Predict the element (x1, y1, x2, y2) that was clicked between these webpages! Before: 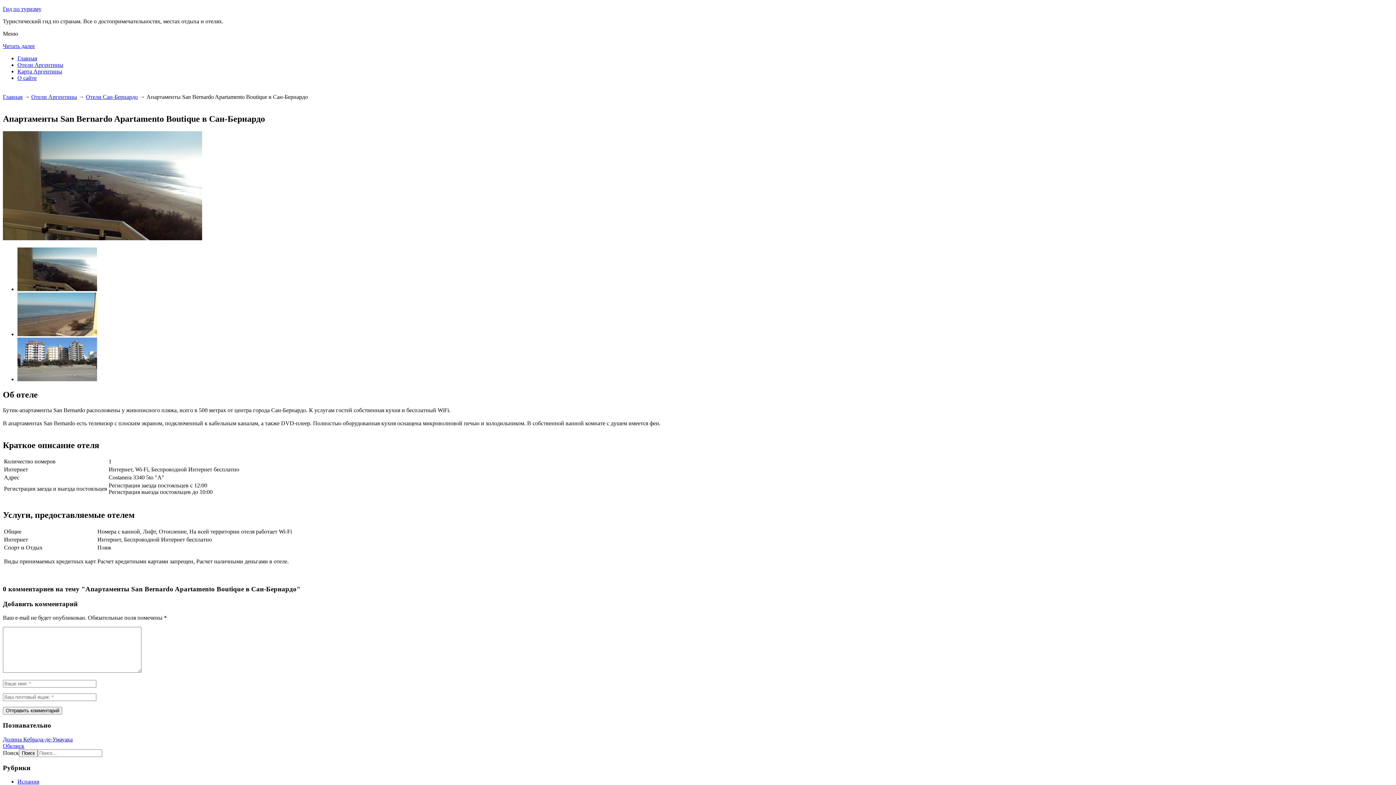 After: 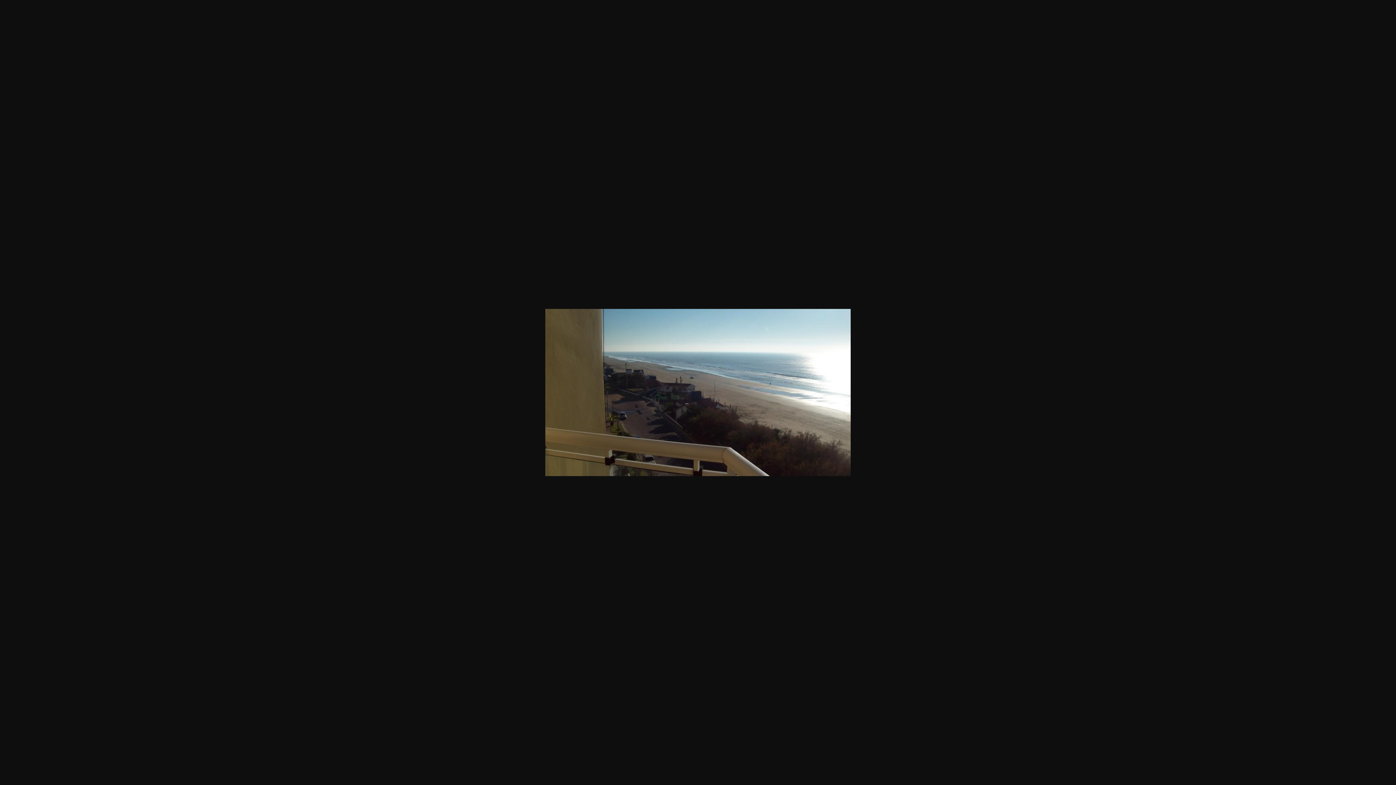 Action: bbox: (2, 235, 202, 241)